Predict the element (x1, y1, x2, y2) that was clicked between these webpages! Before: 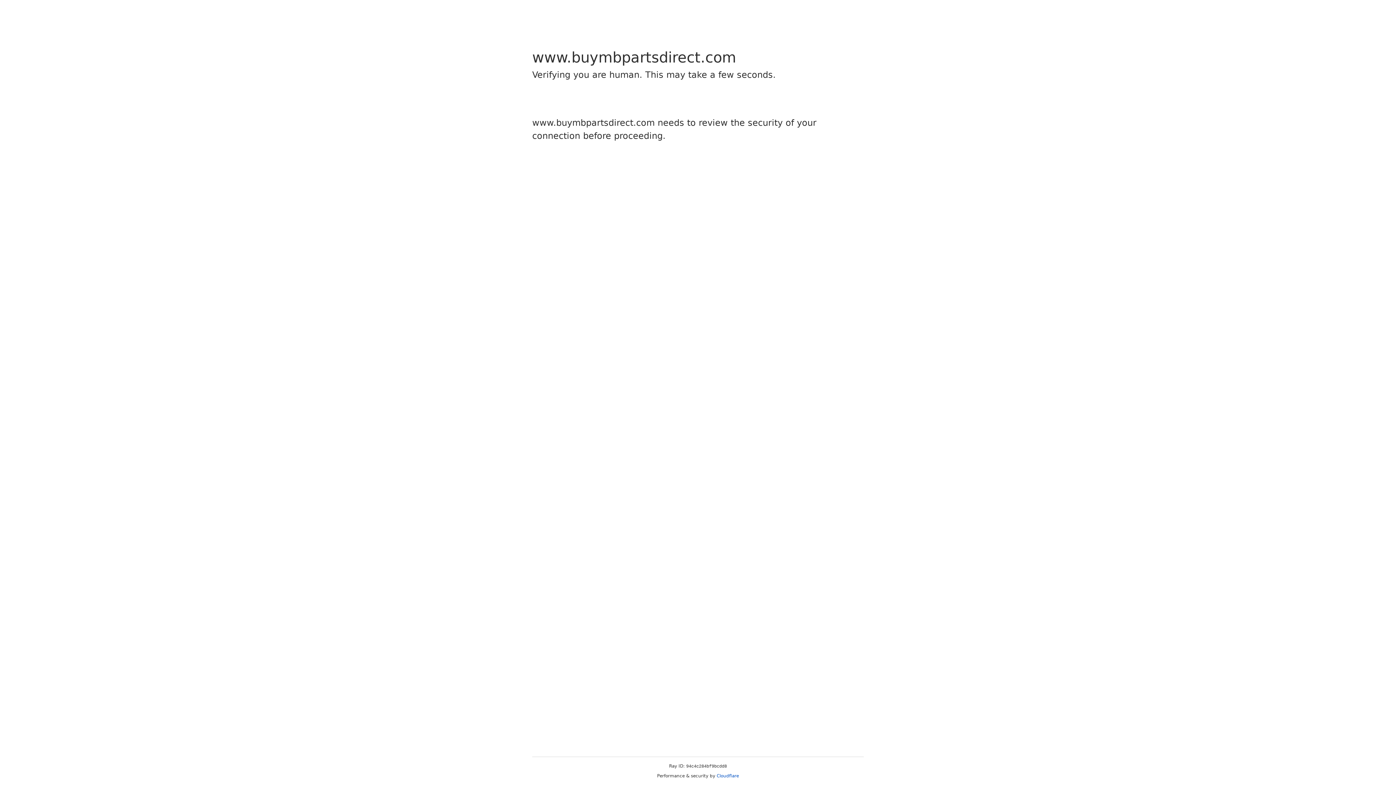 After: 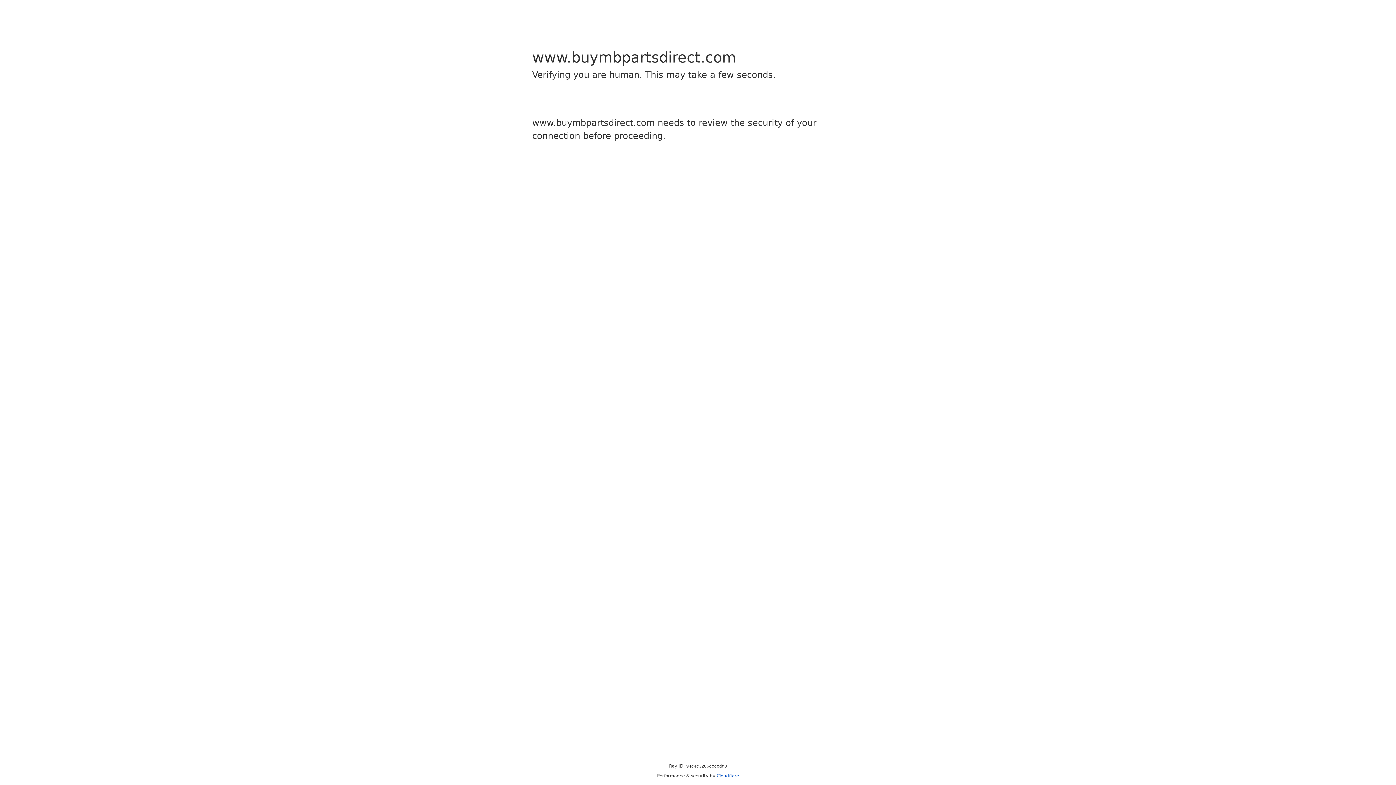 Action: bbox: (716, 773, 739, 778) label: Cloudflare